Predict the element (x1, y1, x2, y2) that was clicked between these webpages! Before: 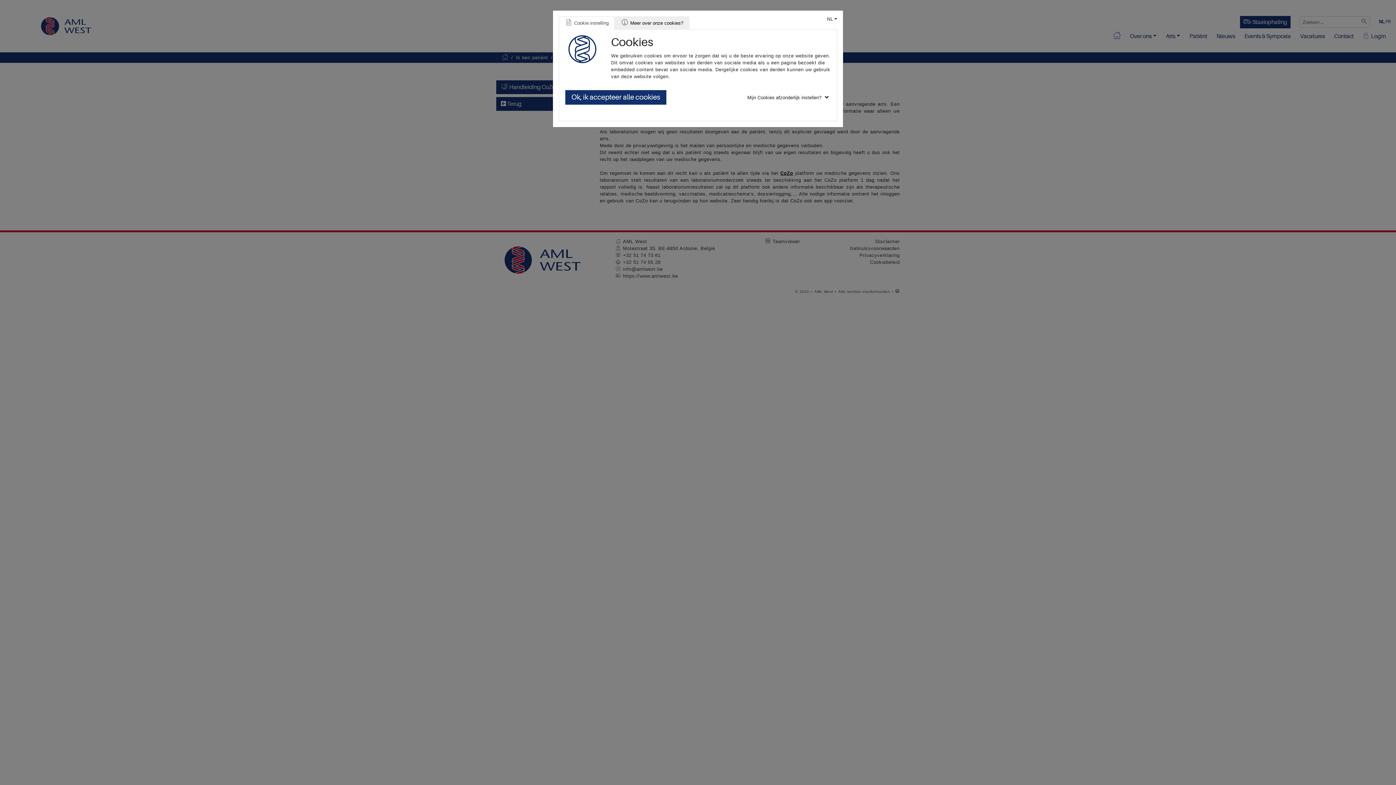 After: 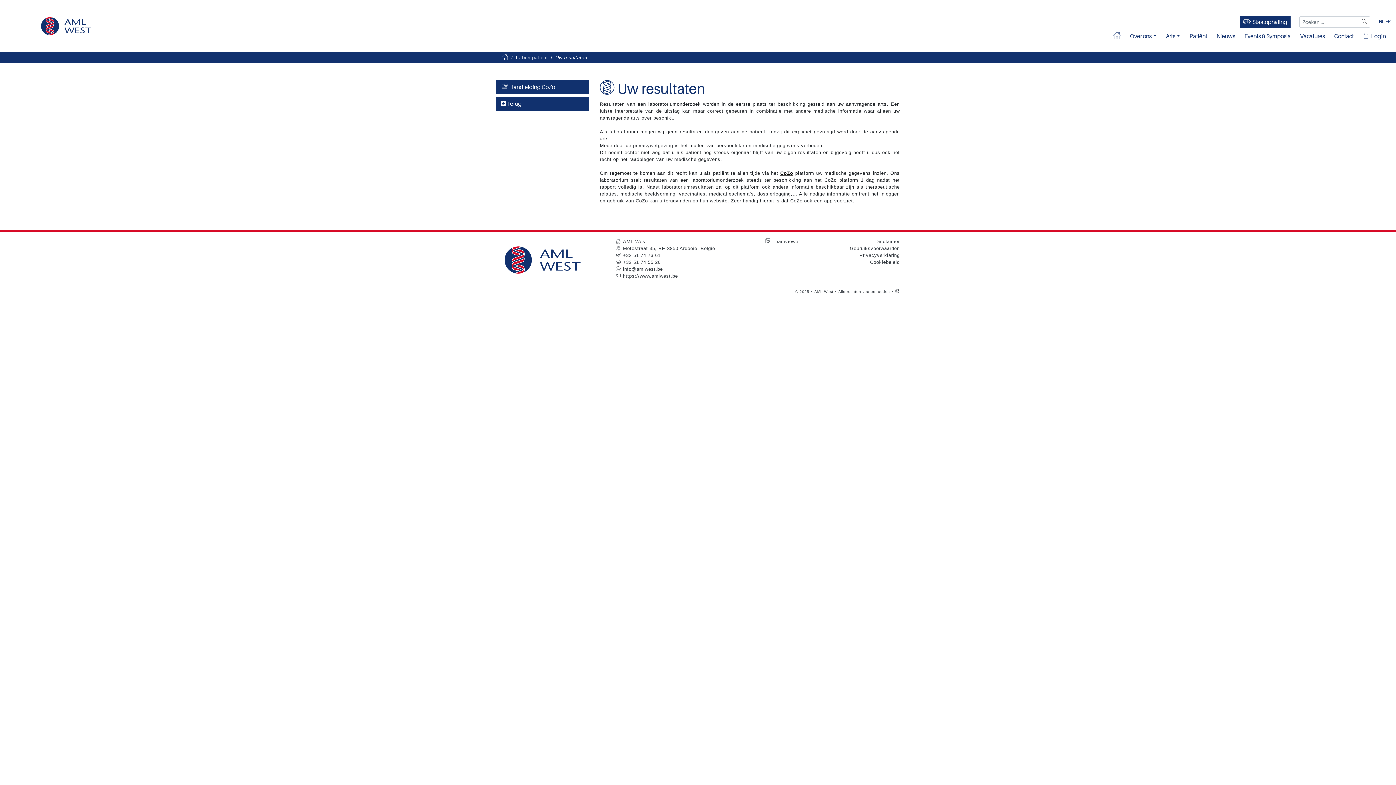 Action: bbox: (565, 90, 666, 104) label: Ok, ik accepteer alle cookies